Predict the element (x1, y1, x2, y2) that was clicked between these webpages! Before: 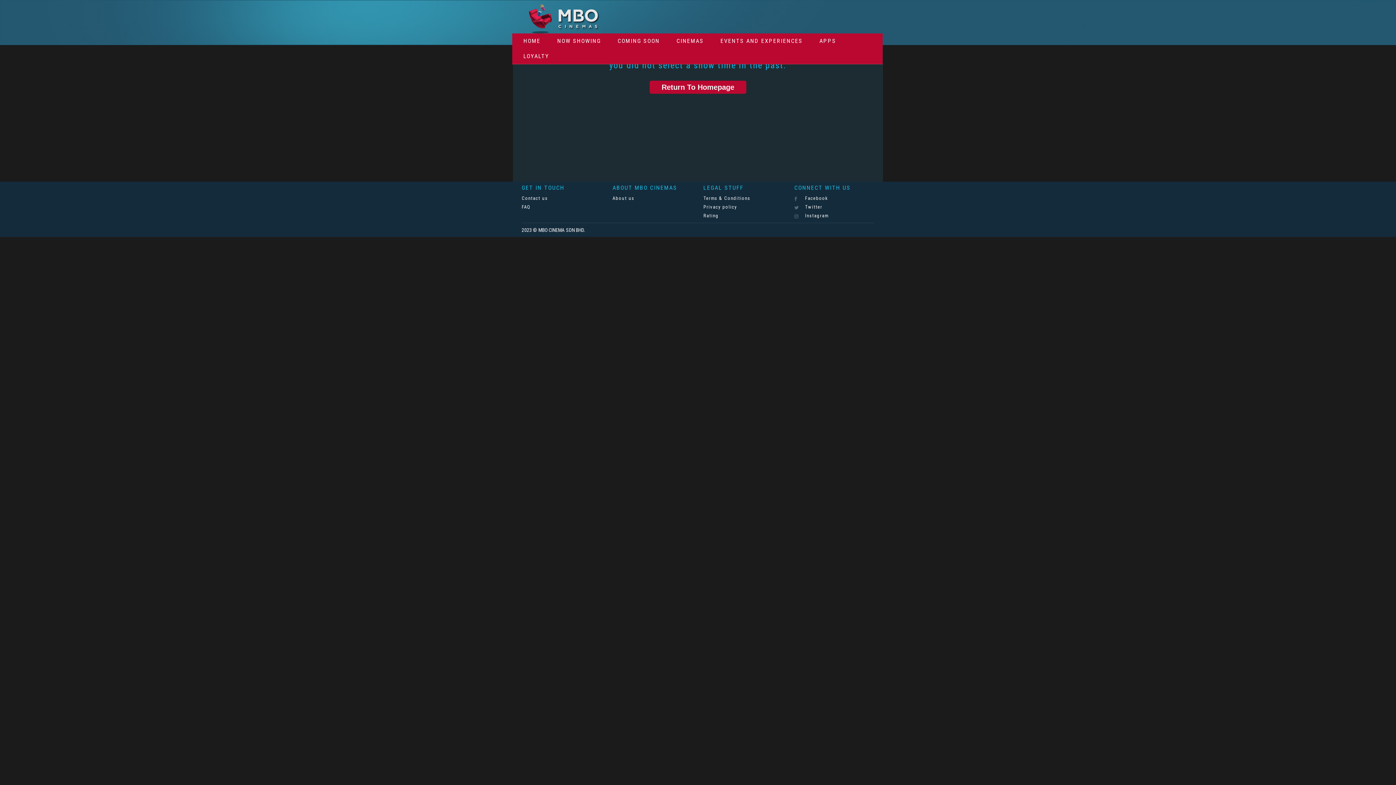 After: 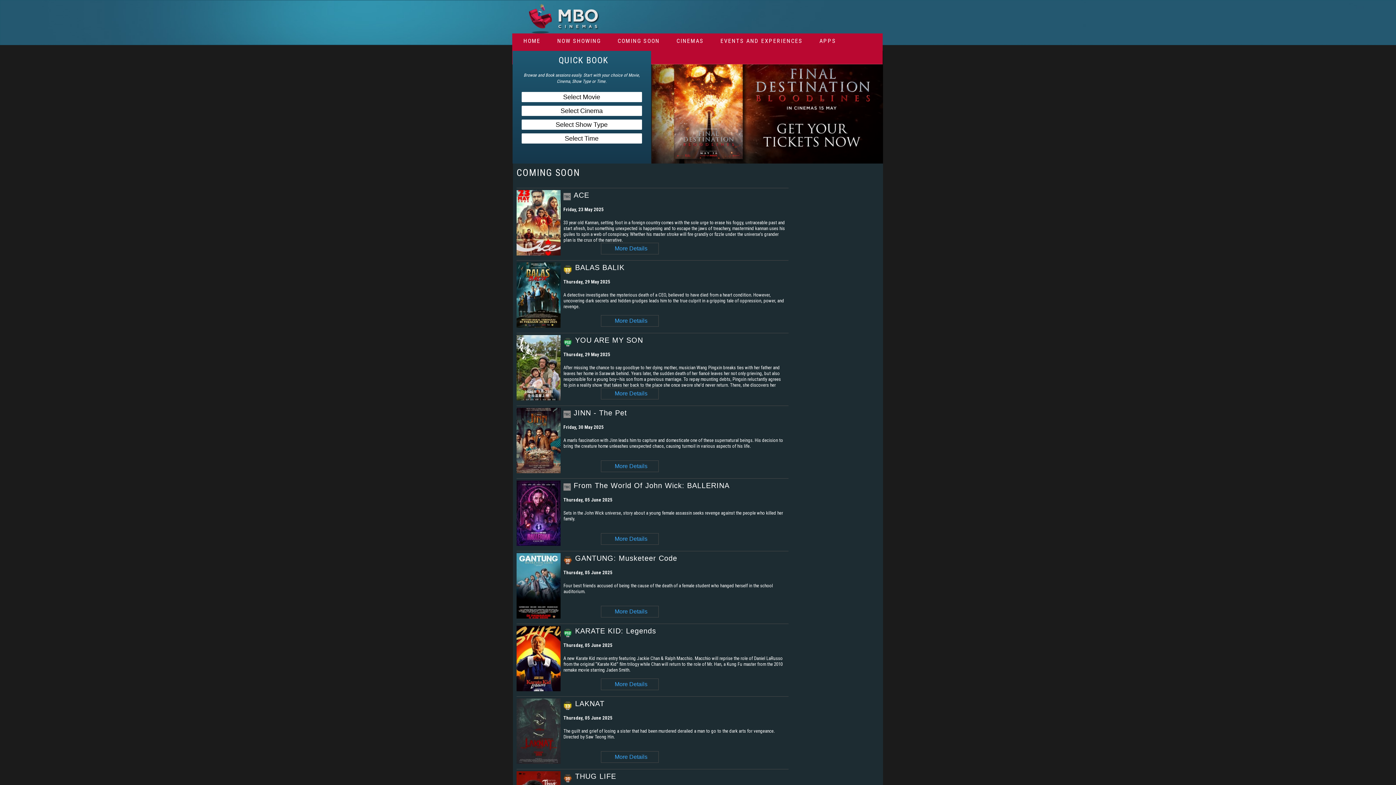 Action: bbox: (612, 33, 665, 48) label: COMING SOON